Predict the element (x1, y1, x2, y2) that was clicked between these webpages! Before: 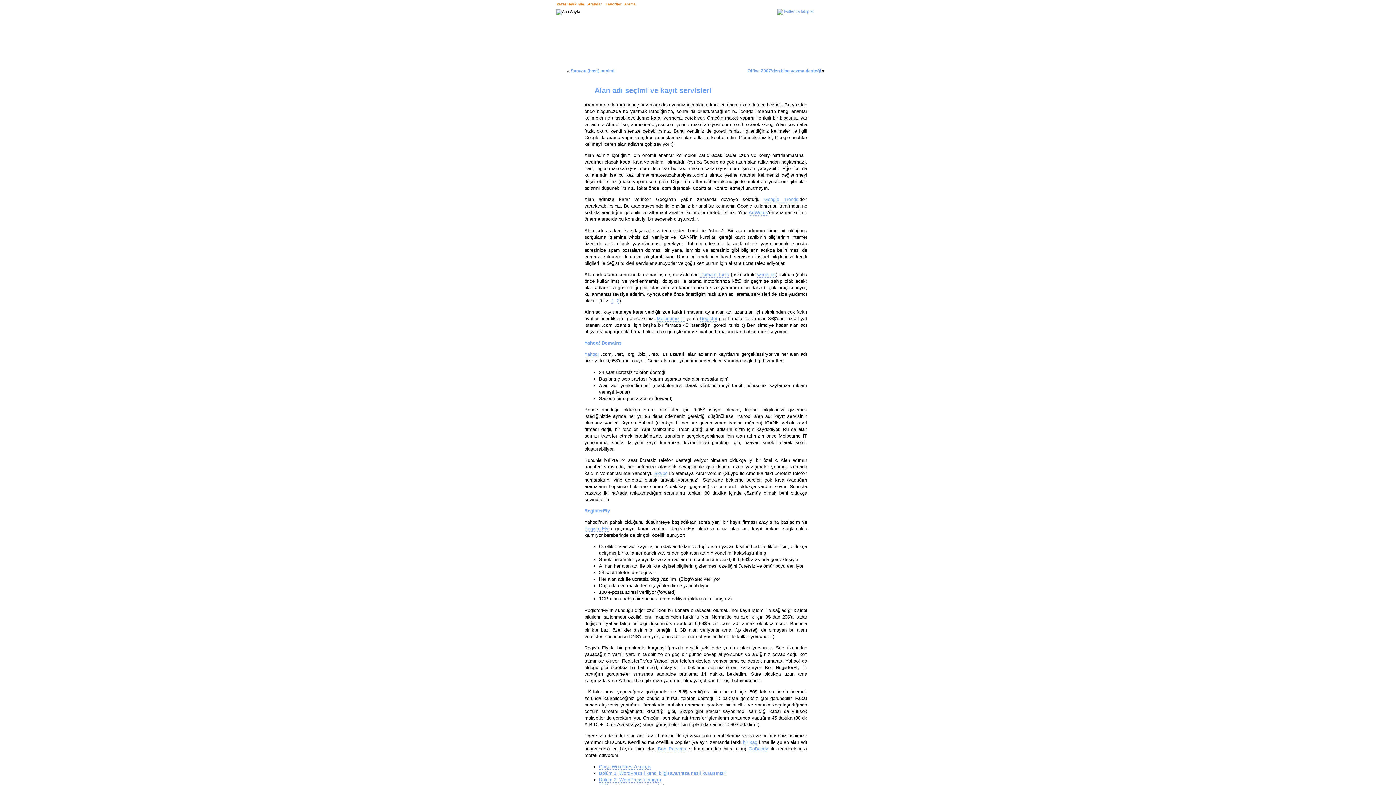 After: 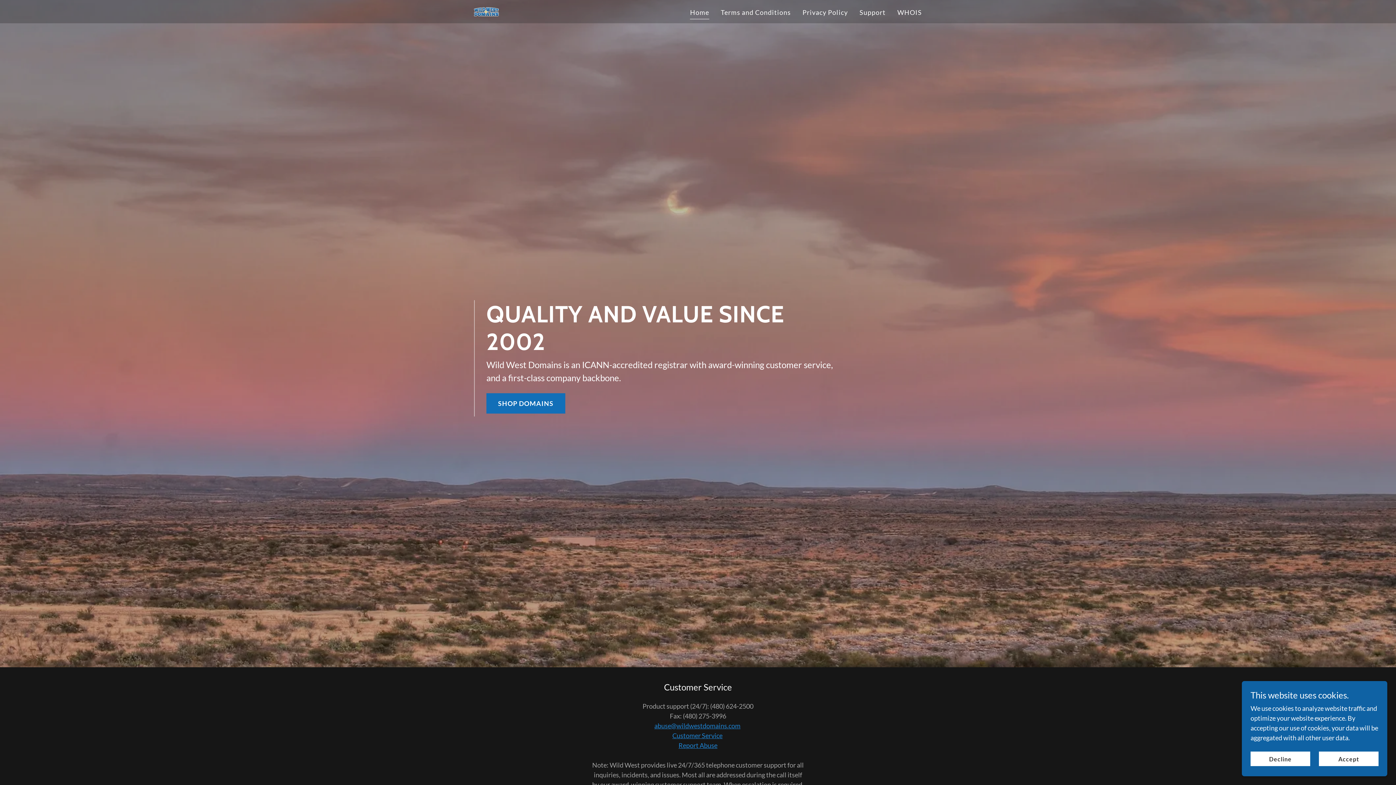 Action: label: kaç bbox: (749, 740, 757, 745)